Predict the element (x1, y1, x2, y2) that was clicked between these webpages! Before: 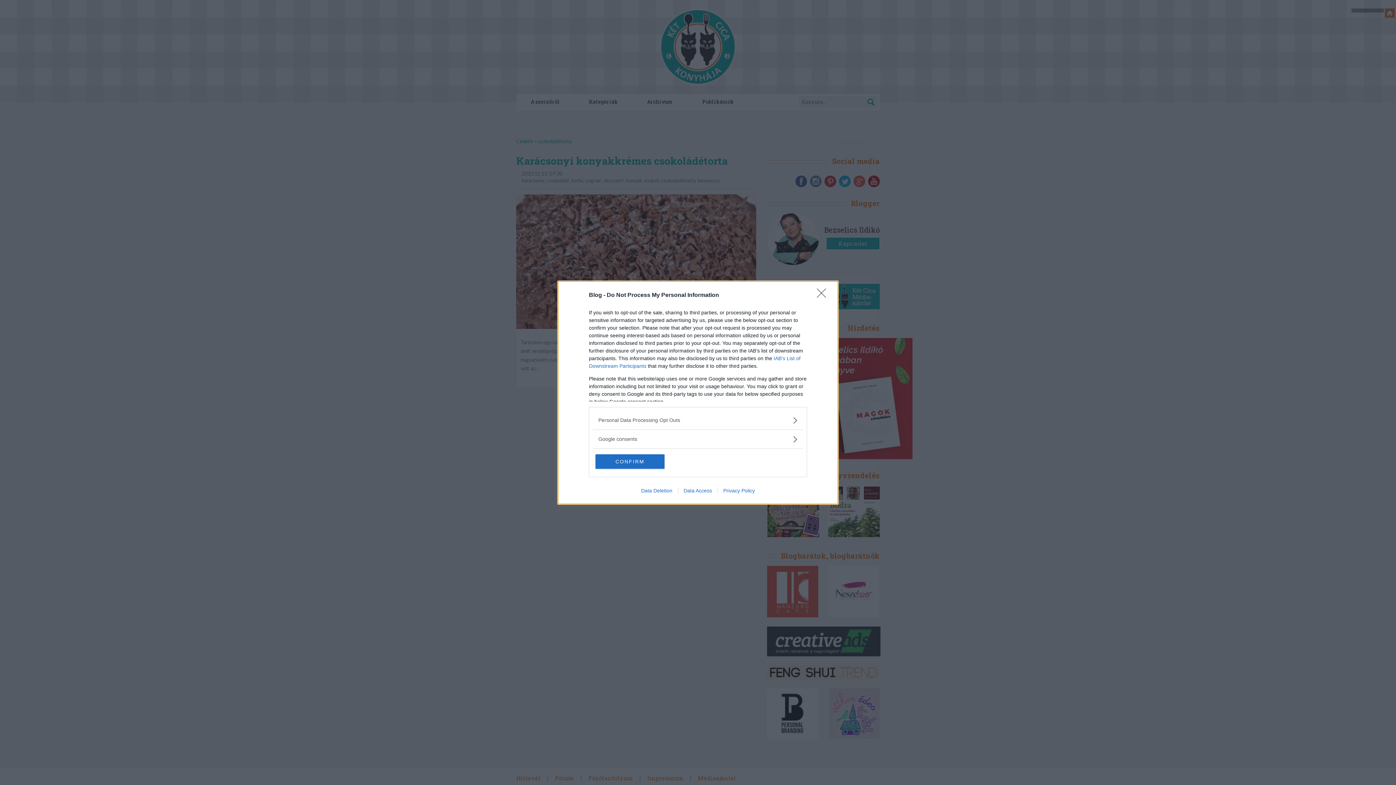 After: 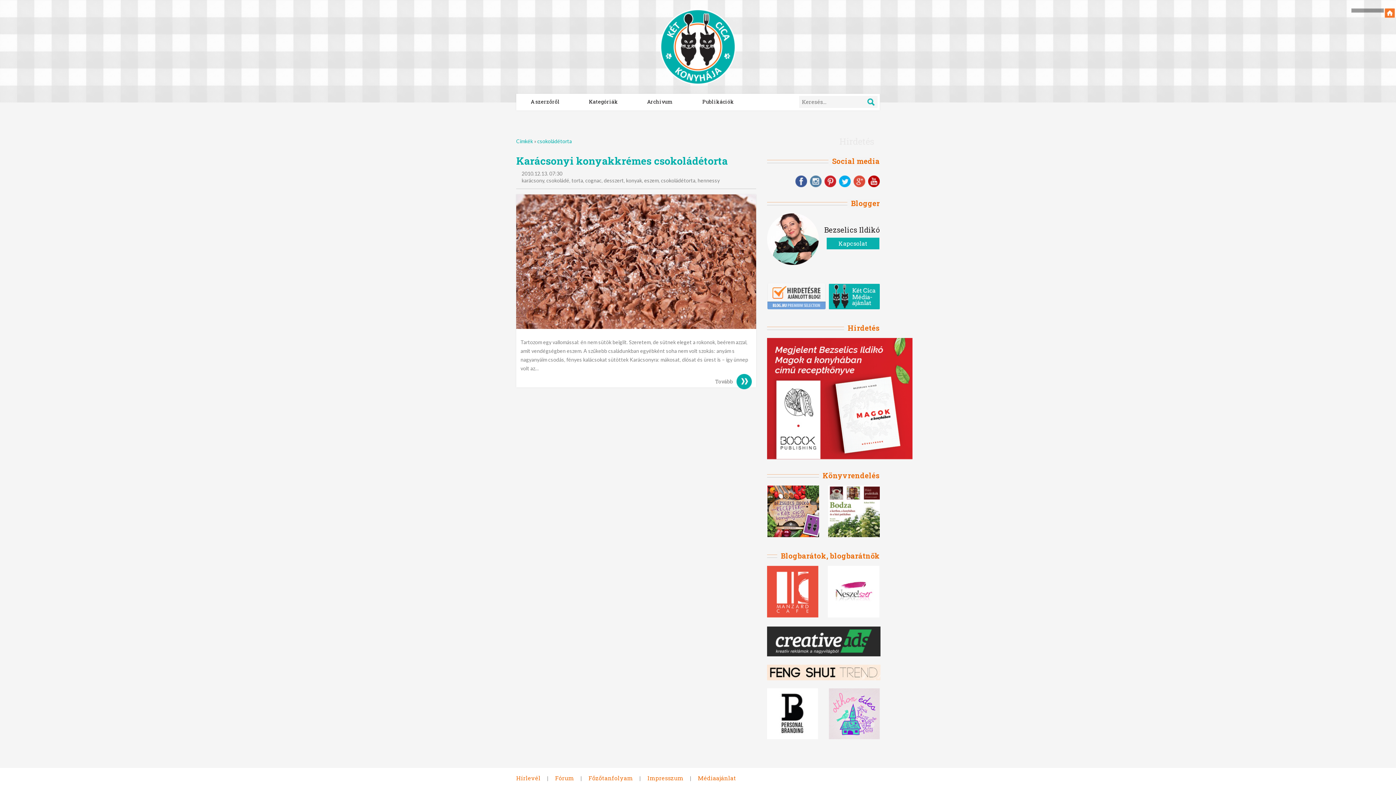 Action: label: Close bbox: (817, 288, 830, 302)